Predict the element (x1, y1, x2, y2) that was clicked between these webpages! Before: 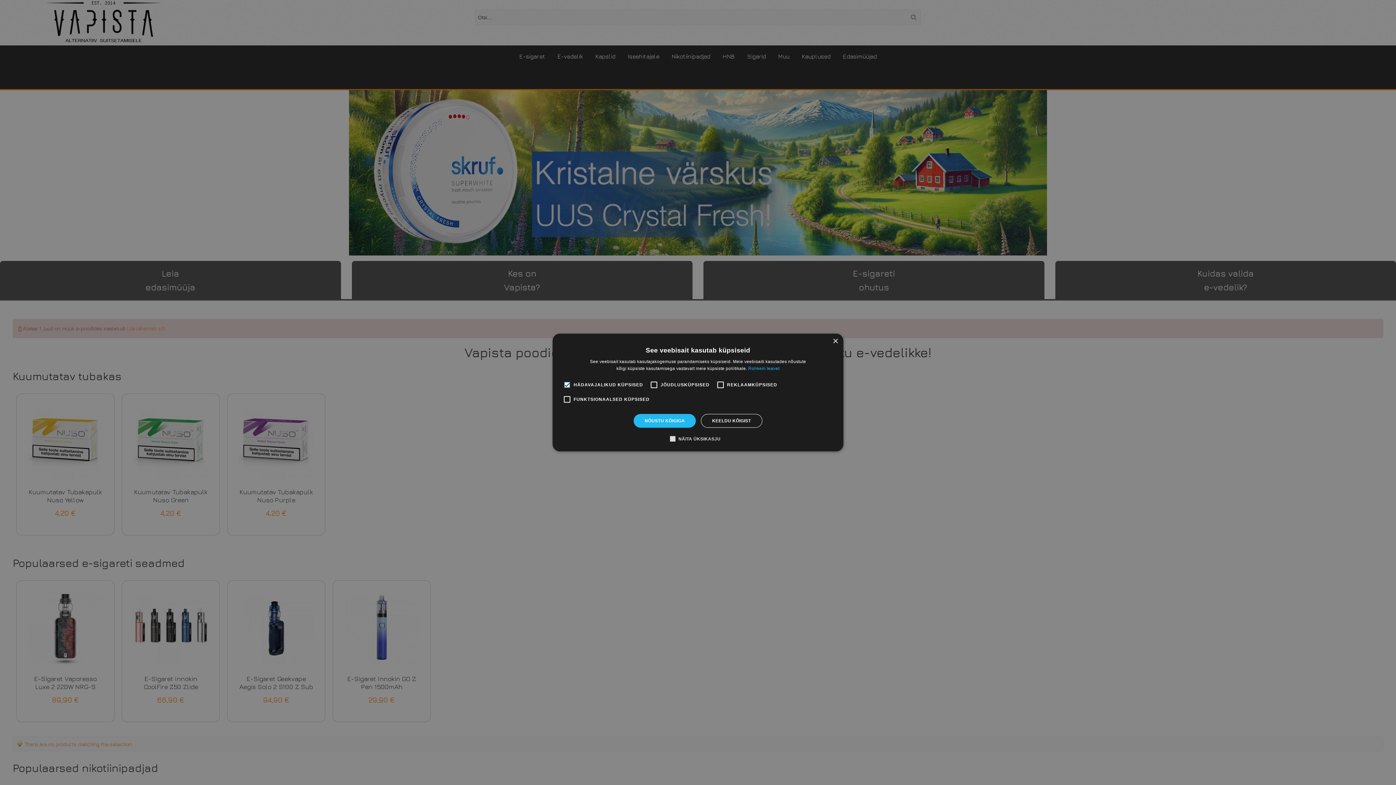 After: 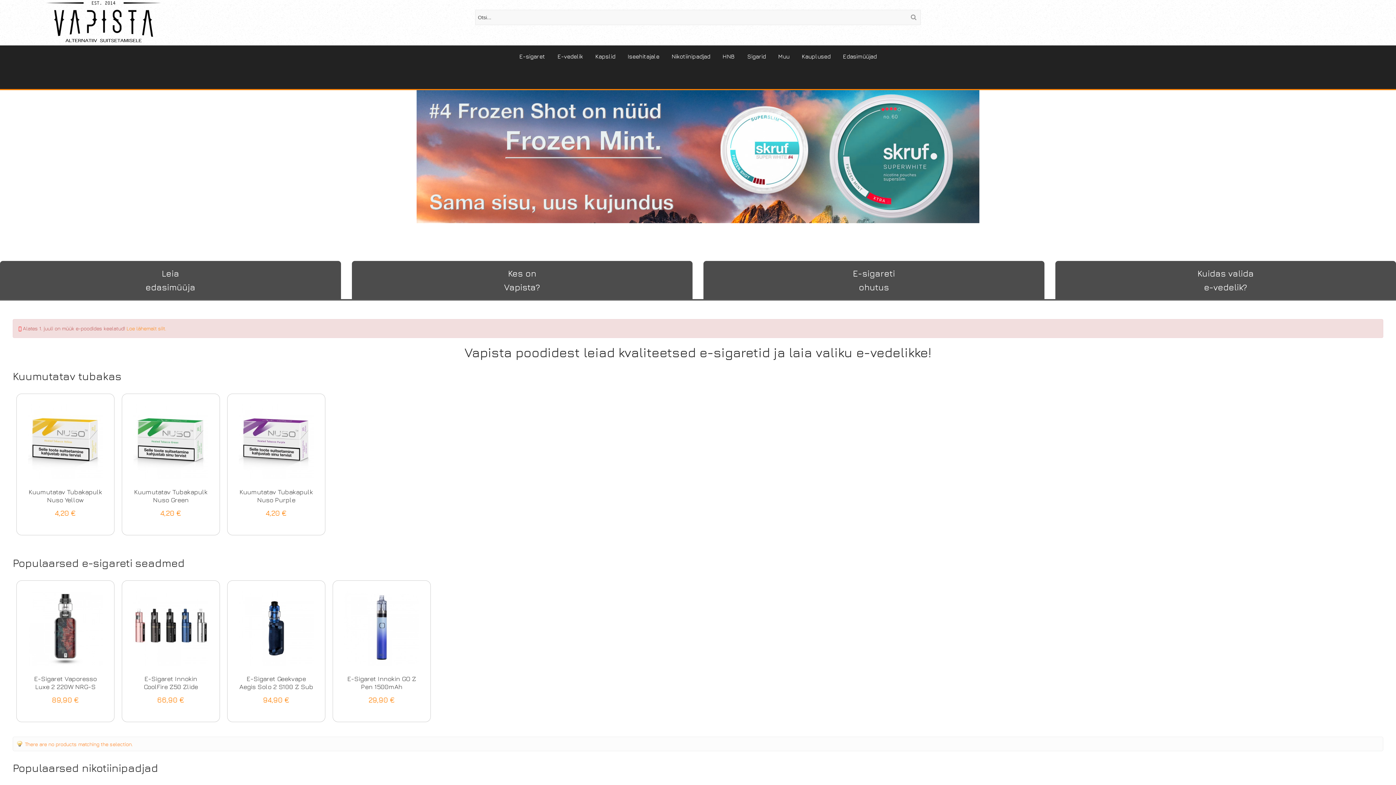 Action: bbox: (832, 338, 838, 344) label: Close